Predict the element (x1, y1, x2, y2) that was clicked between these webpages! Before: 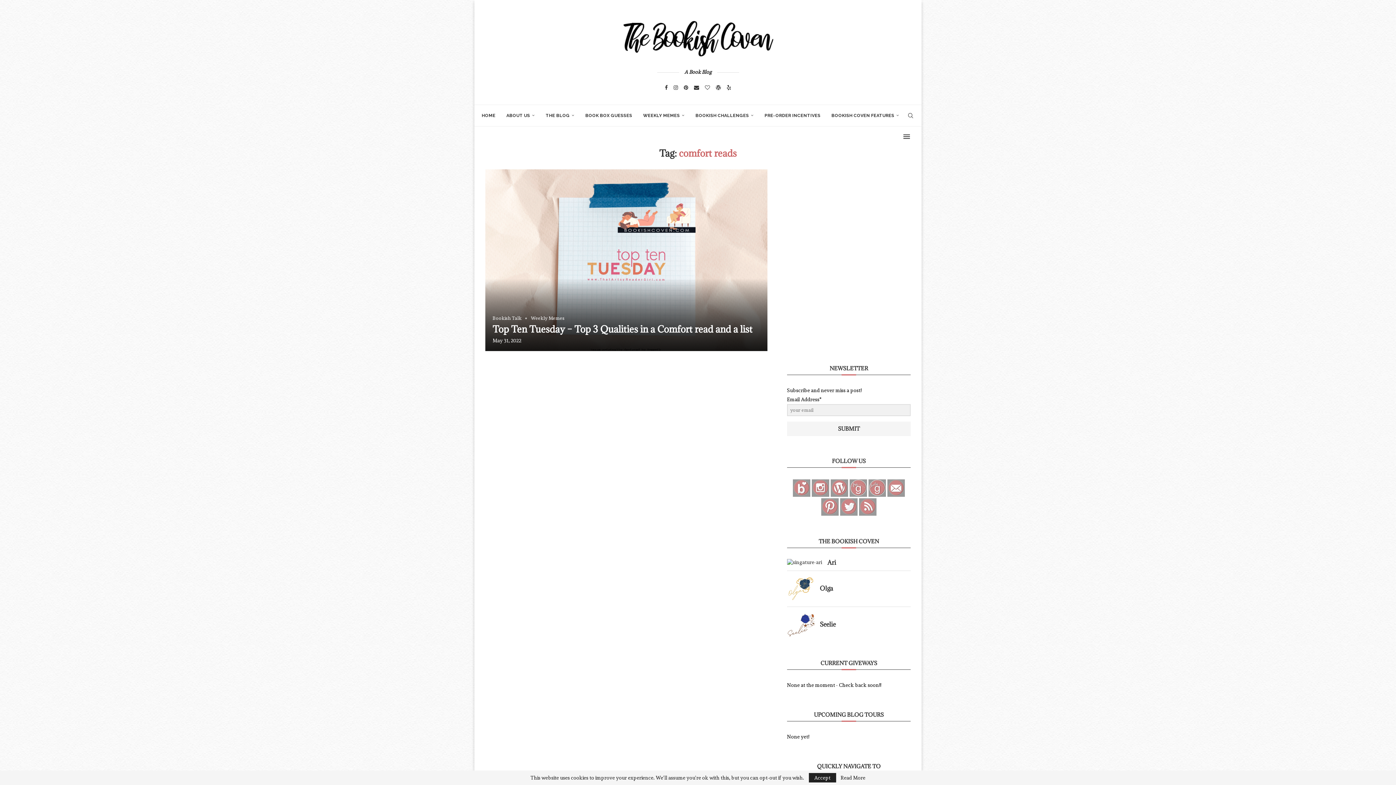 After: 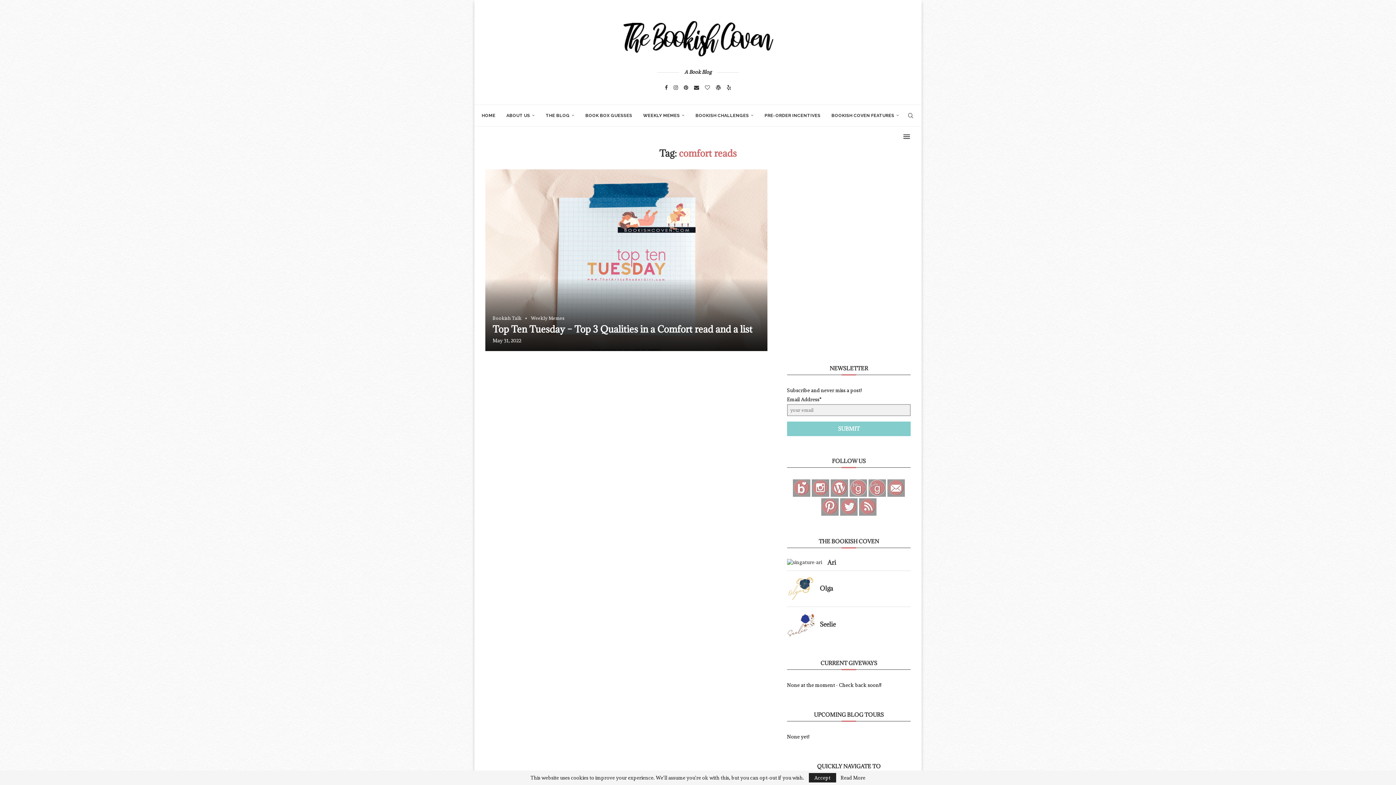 Action: bbox: (787, 421, 910, 436) label: SUBMIT